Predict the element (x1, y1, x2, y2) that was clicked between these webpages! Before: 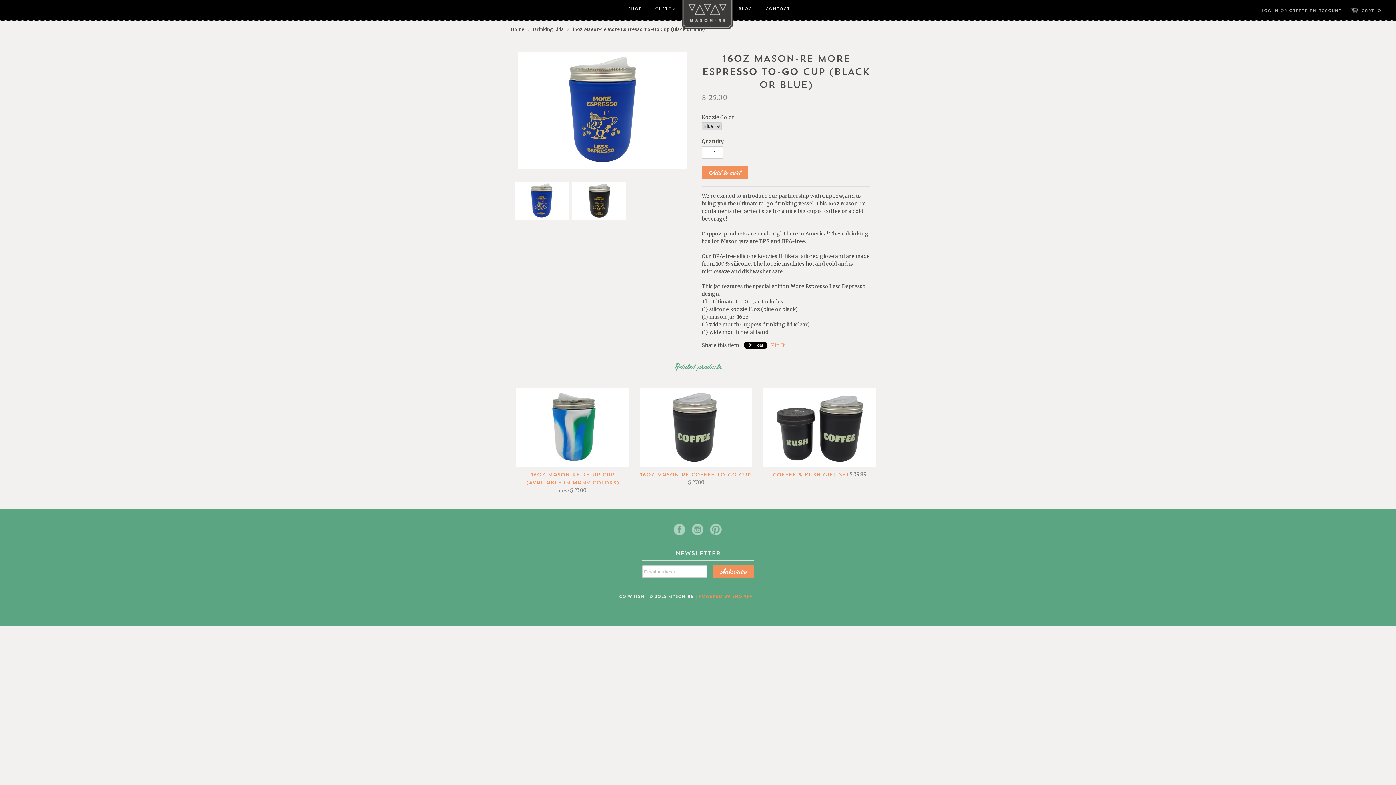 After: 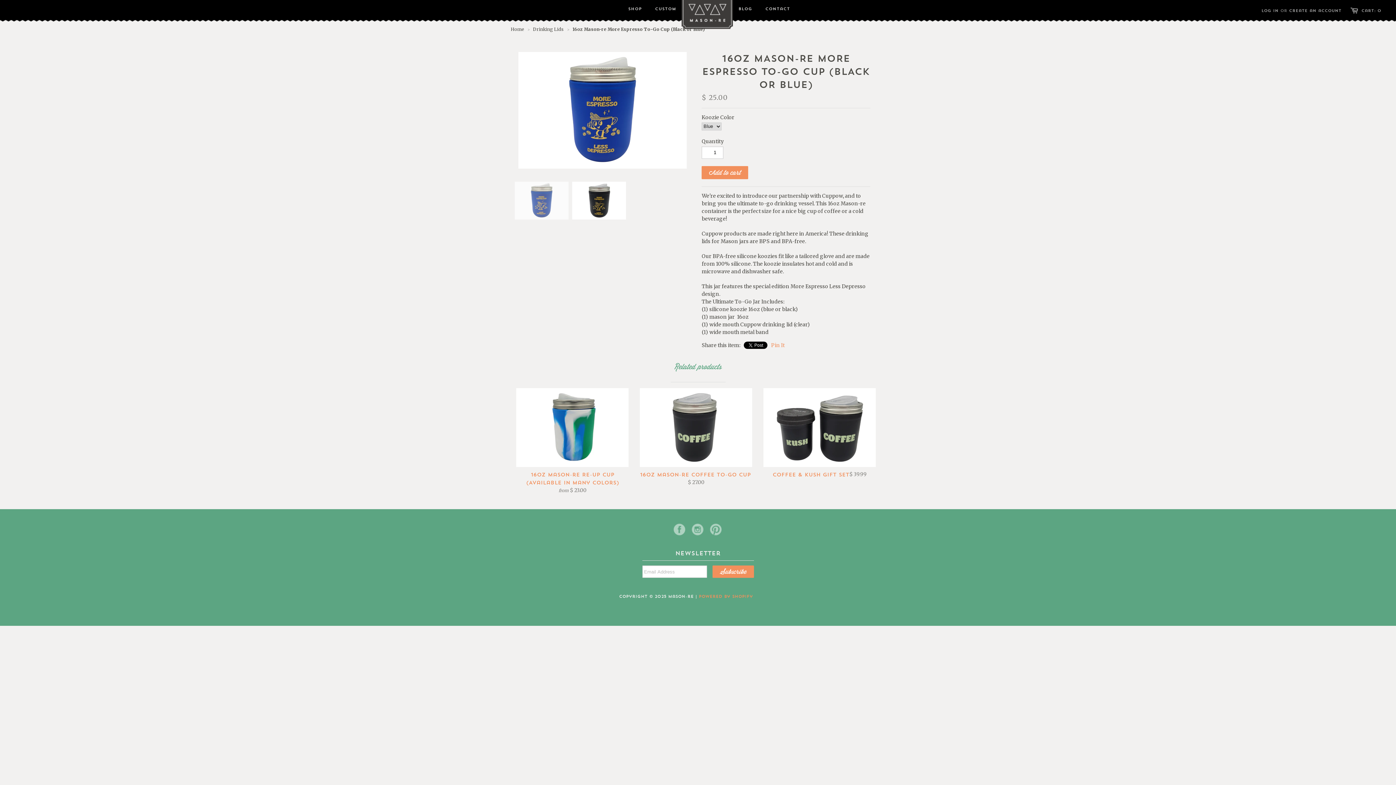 Action: bbox: (514, 214, 568, 220)